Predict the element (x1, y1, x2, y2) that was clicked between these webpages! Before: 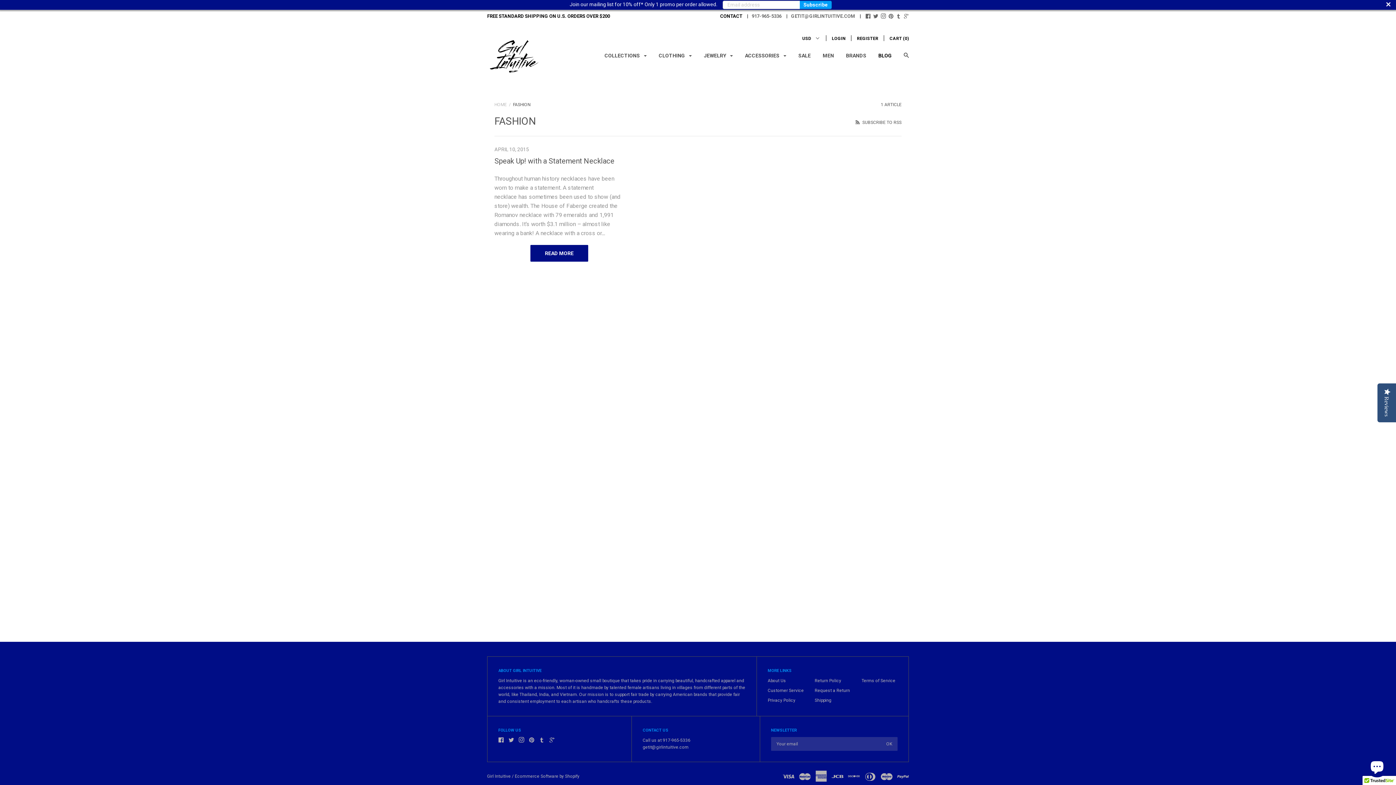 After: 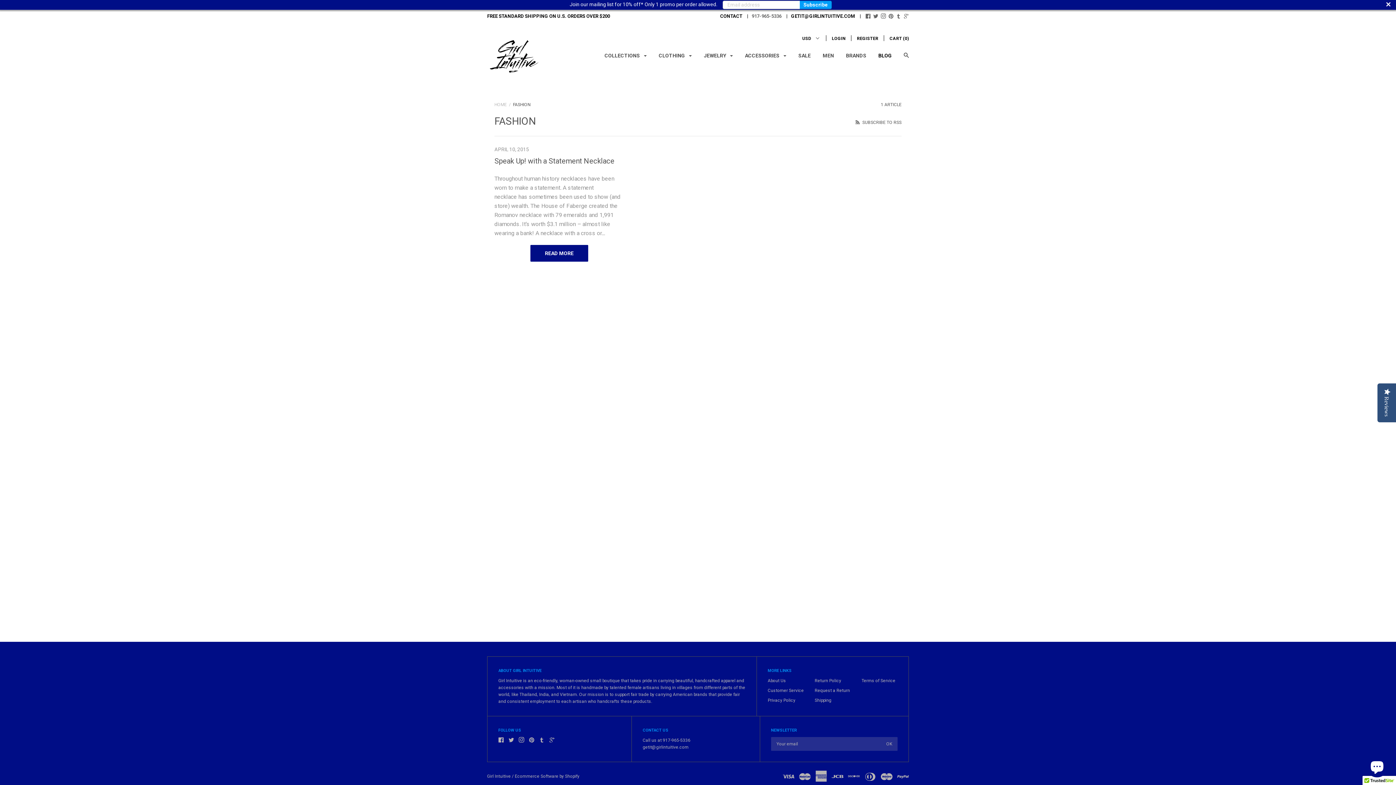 Action: bbox: (782, 12, 855, 20) label: GETIT@GIRLINTUITIVE.COM